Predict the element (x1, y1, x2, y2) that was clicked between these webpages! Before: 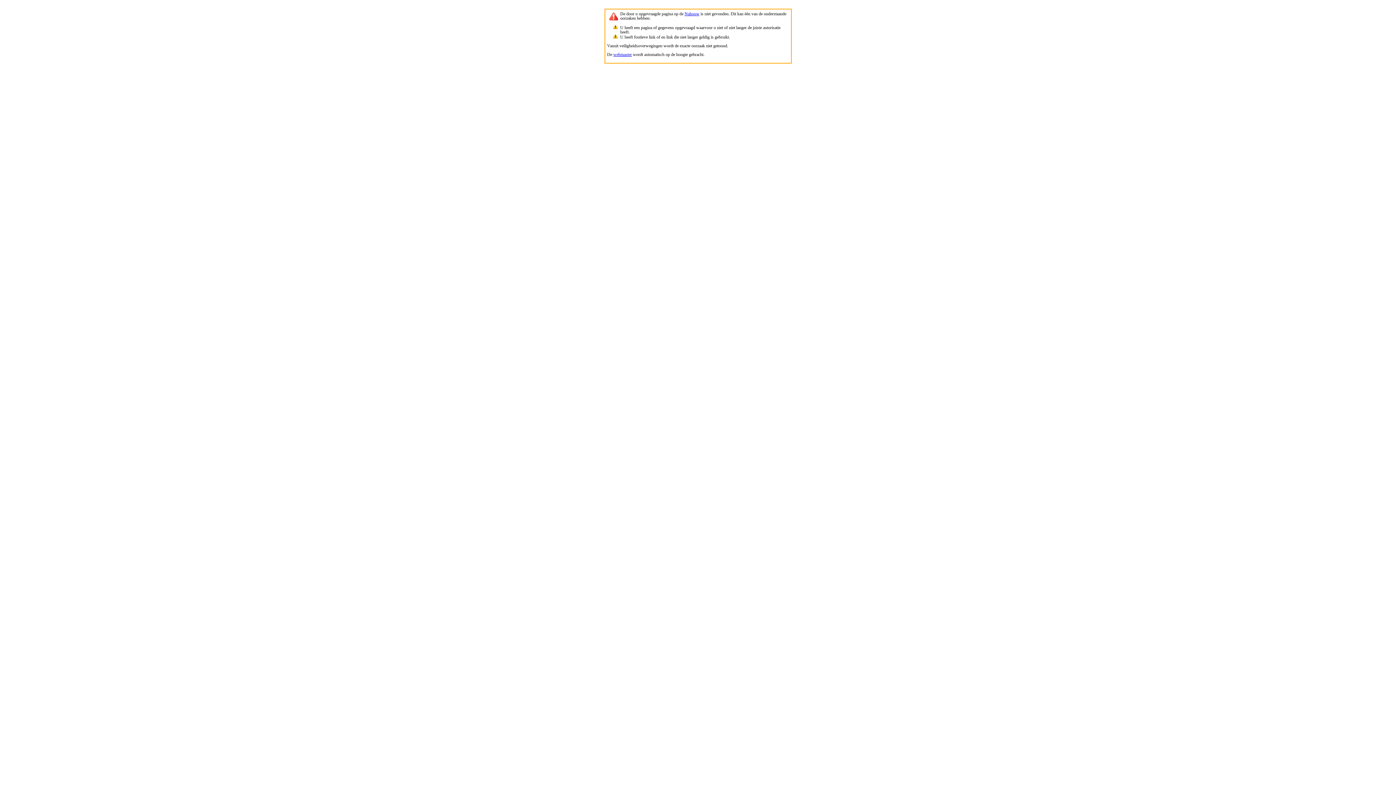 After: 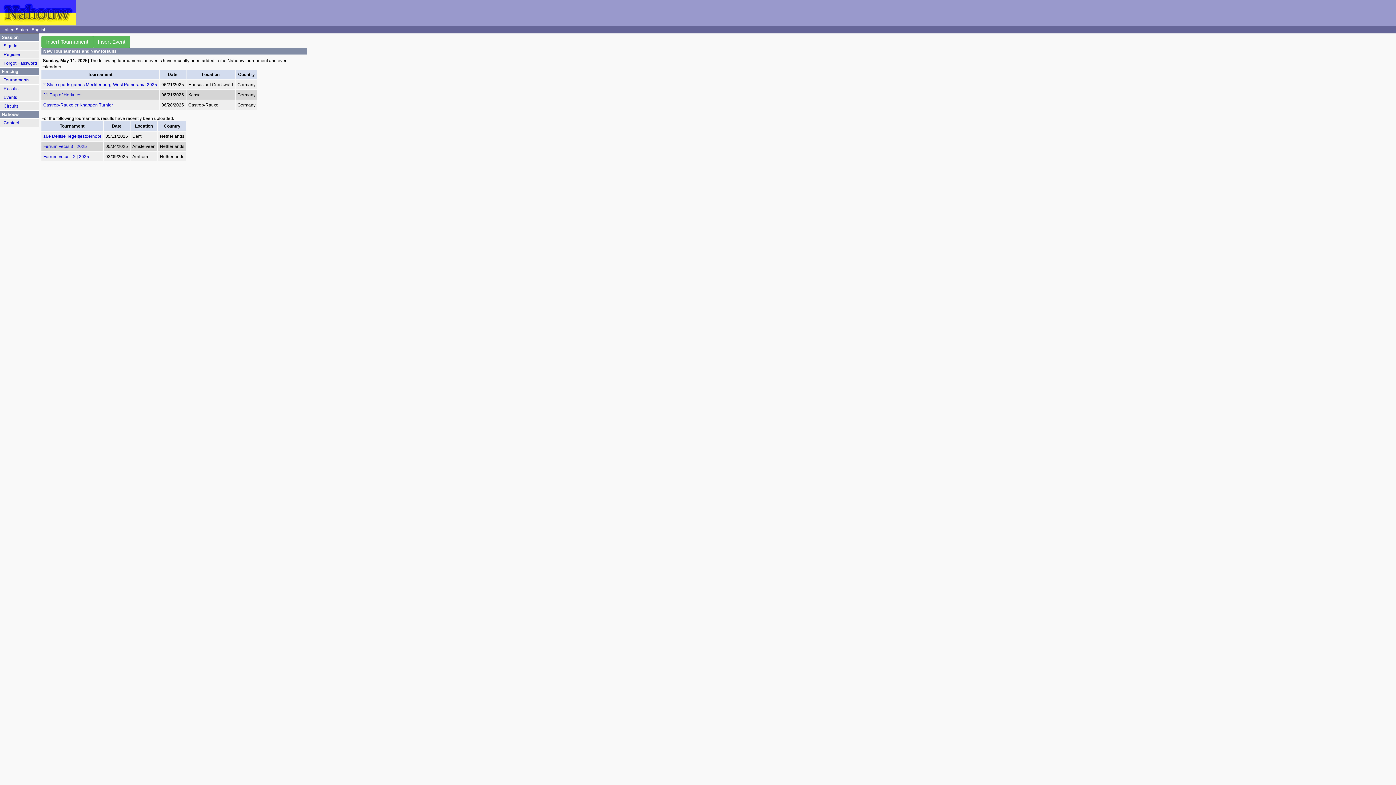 Action: label: Nahouw bbox: (684, 11, 699, 16)